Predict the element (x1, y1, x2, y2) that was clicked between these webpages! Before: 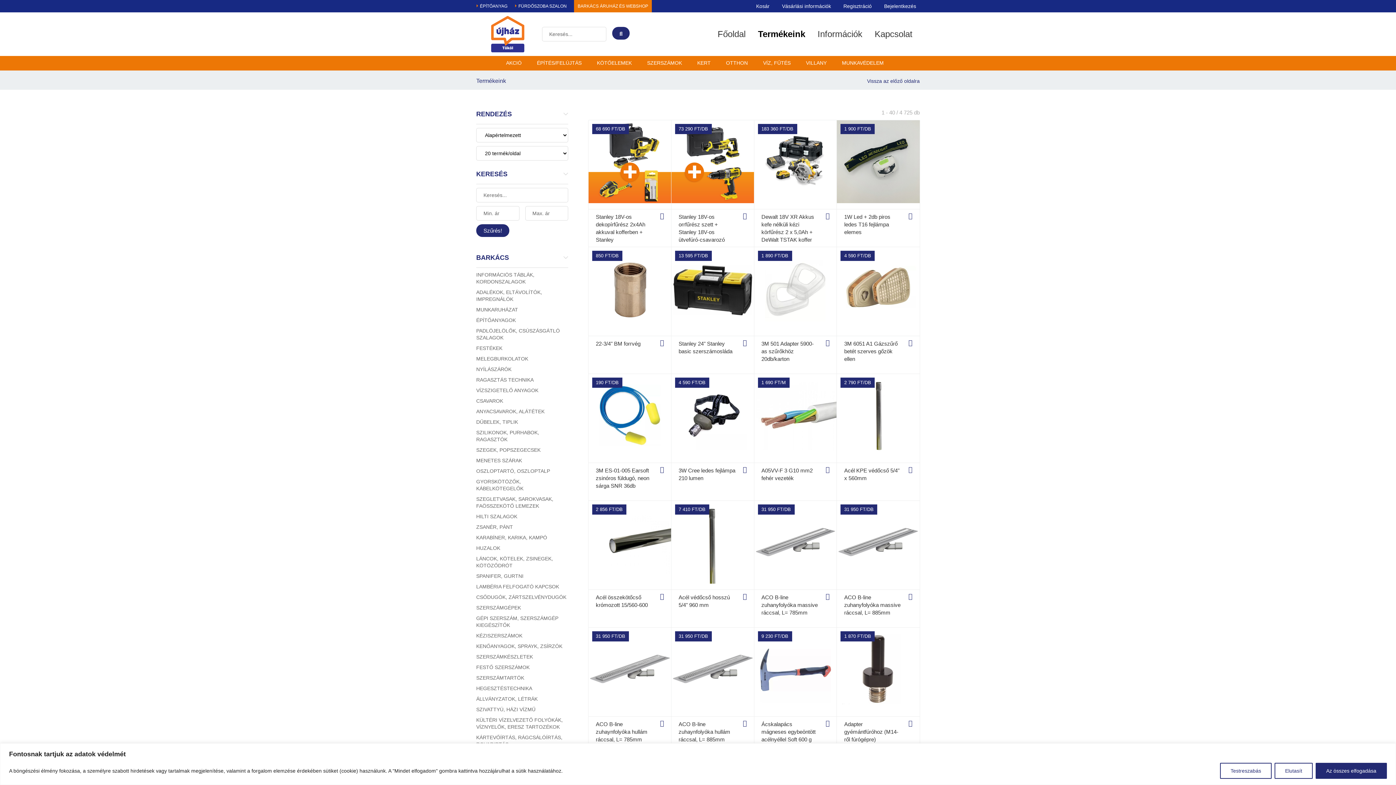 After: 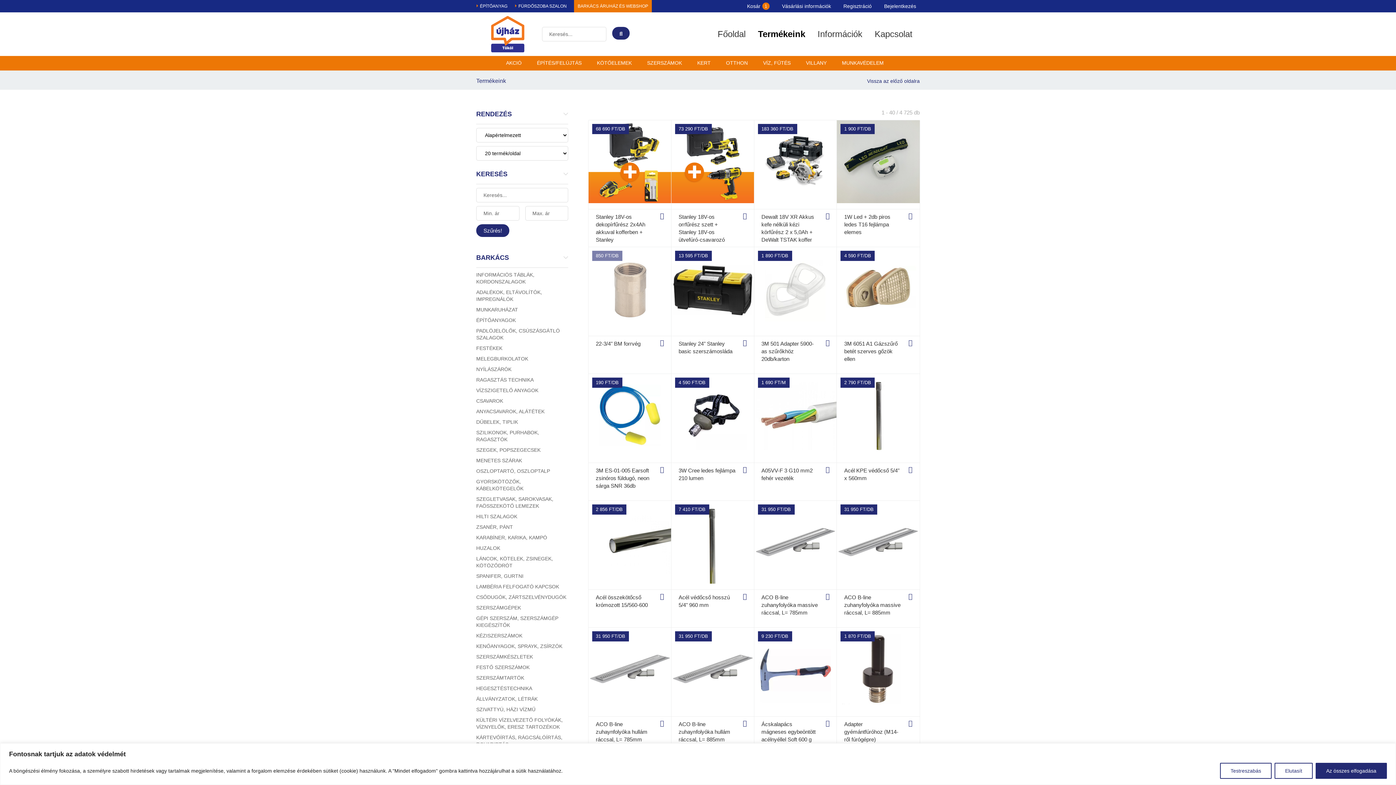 Action: bbox: (659, 338, 664, 368)